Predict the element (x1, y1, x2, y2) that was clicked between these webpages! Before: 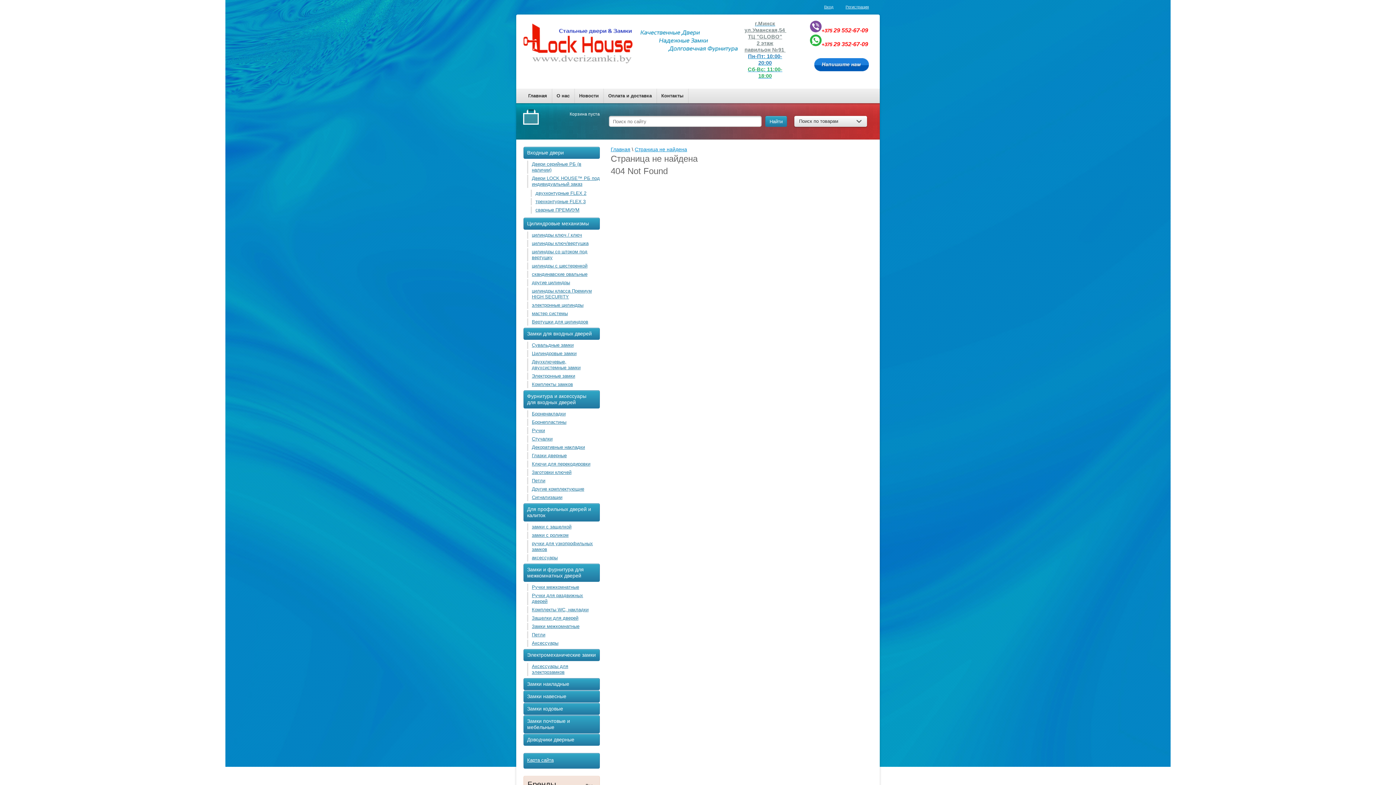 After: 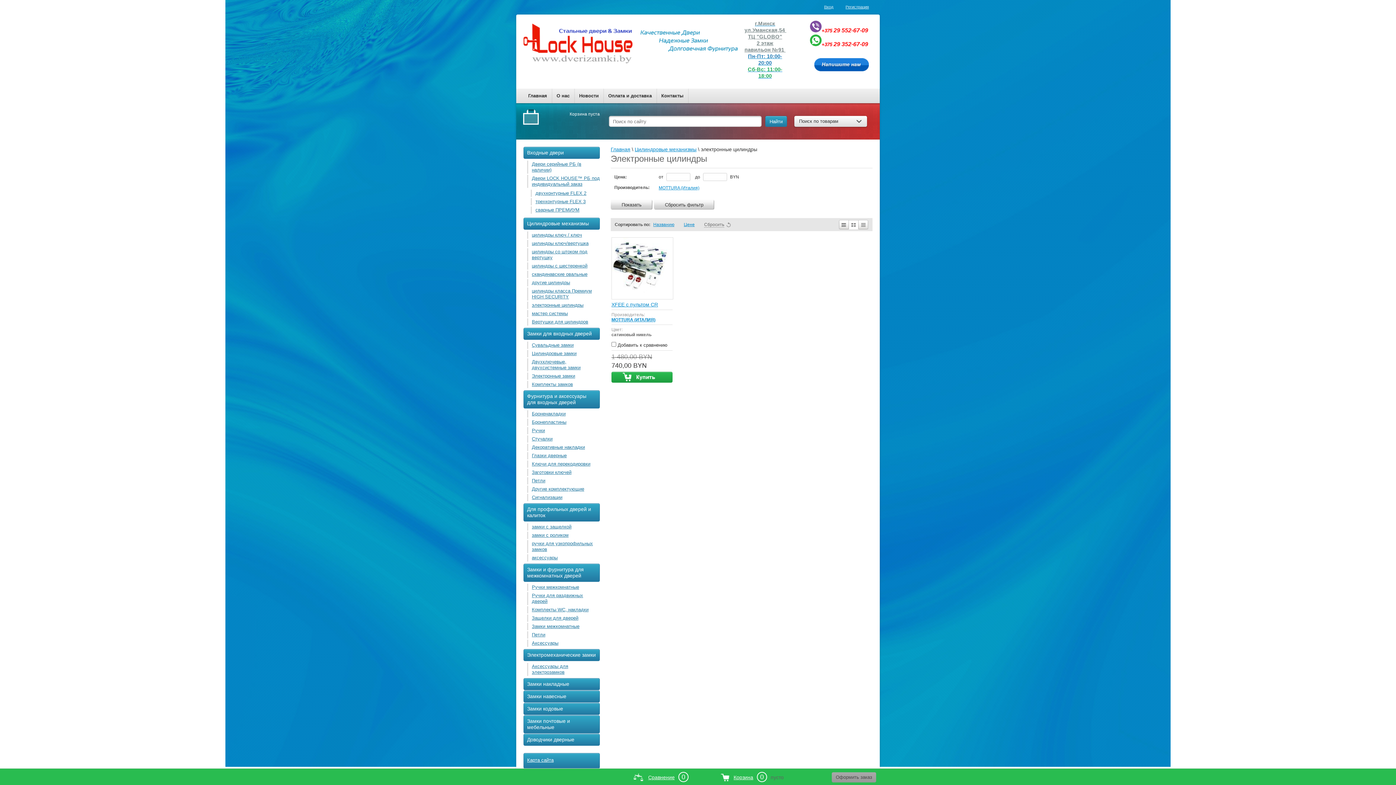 Action: bbox: (527, 301, 583, 309) label: электронные цилиндры